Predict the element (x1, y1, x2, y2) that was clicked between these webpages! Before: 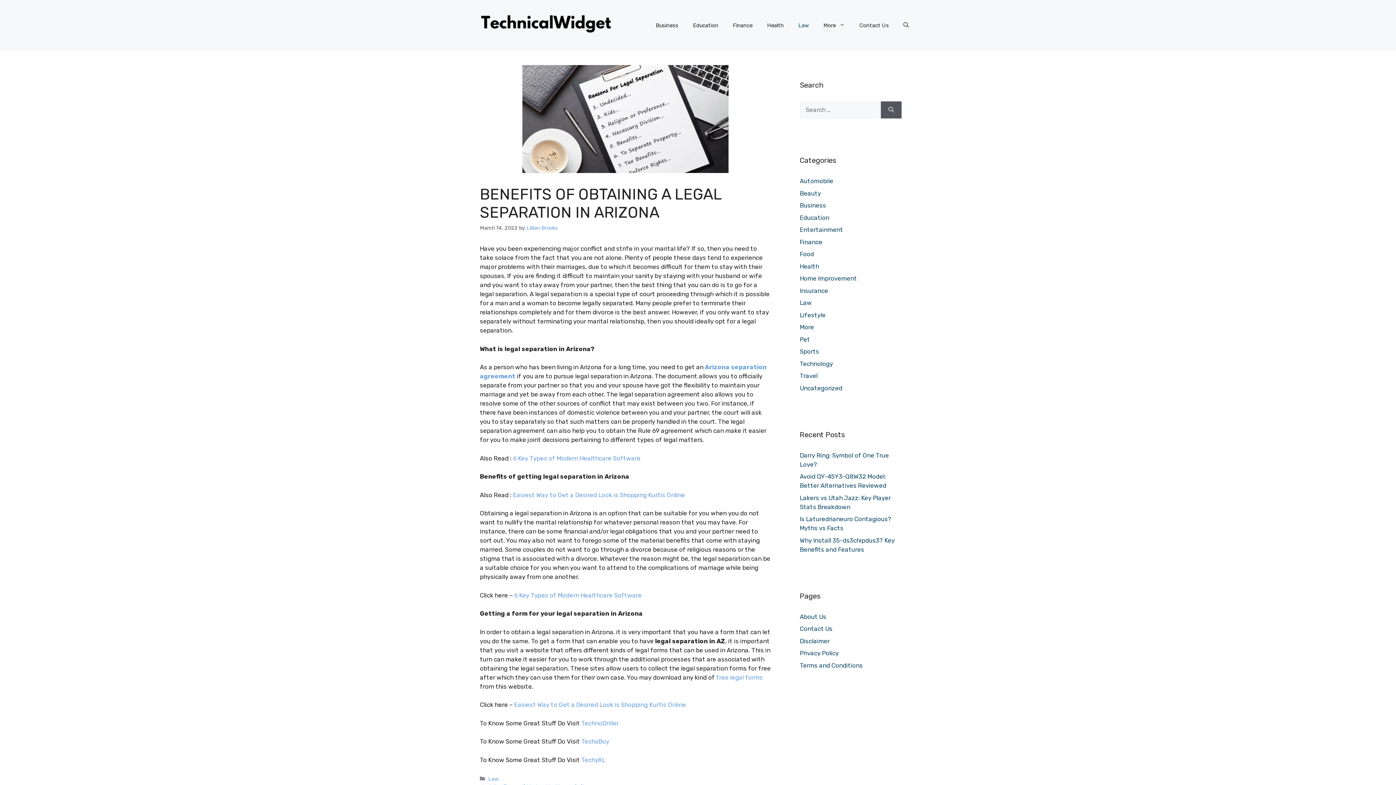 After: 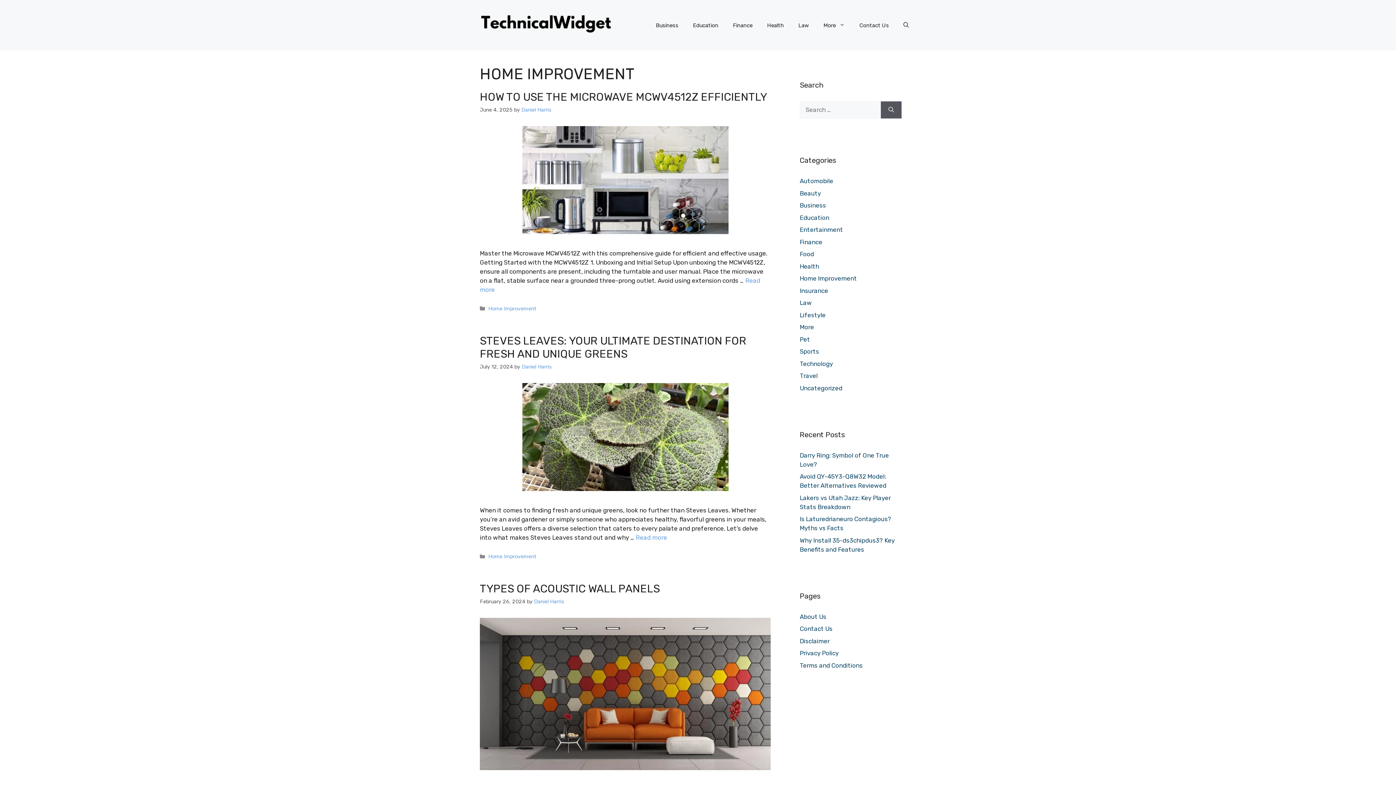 Action: bbox: (800, 274, 857, 282) label: Home Improvement